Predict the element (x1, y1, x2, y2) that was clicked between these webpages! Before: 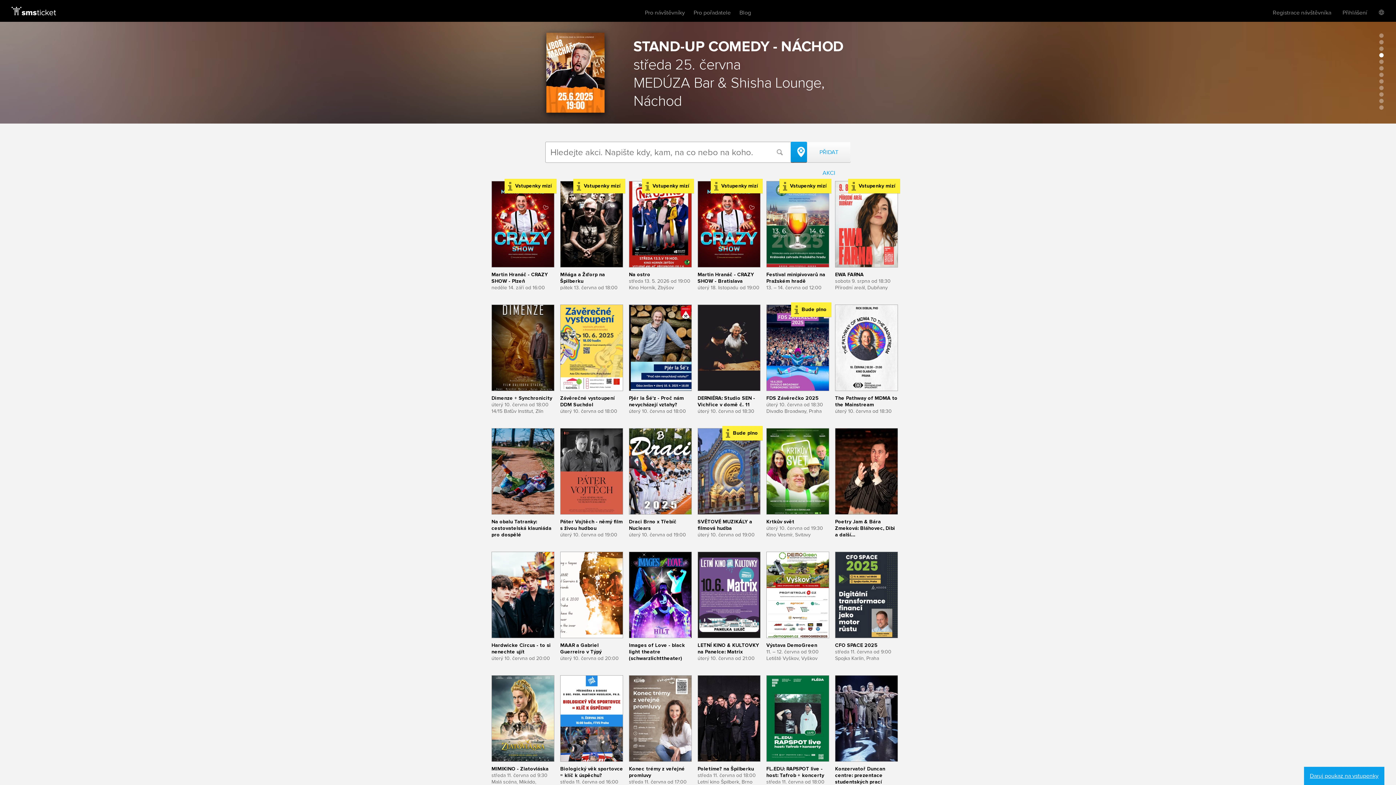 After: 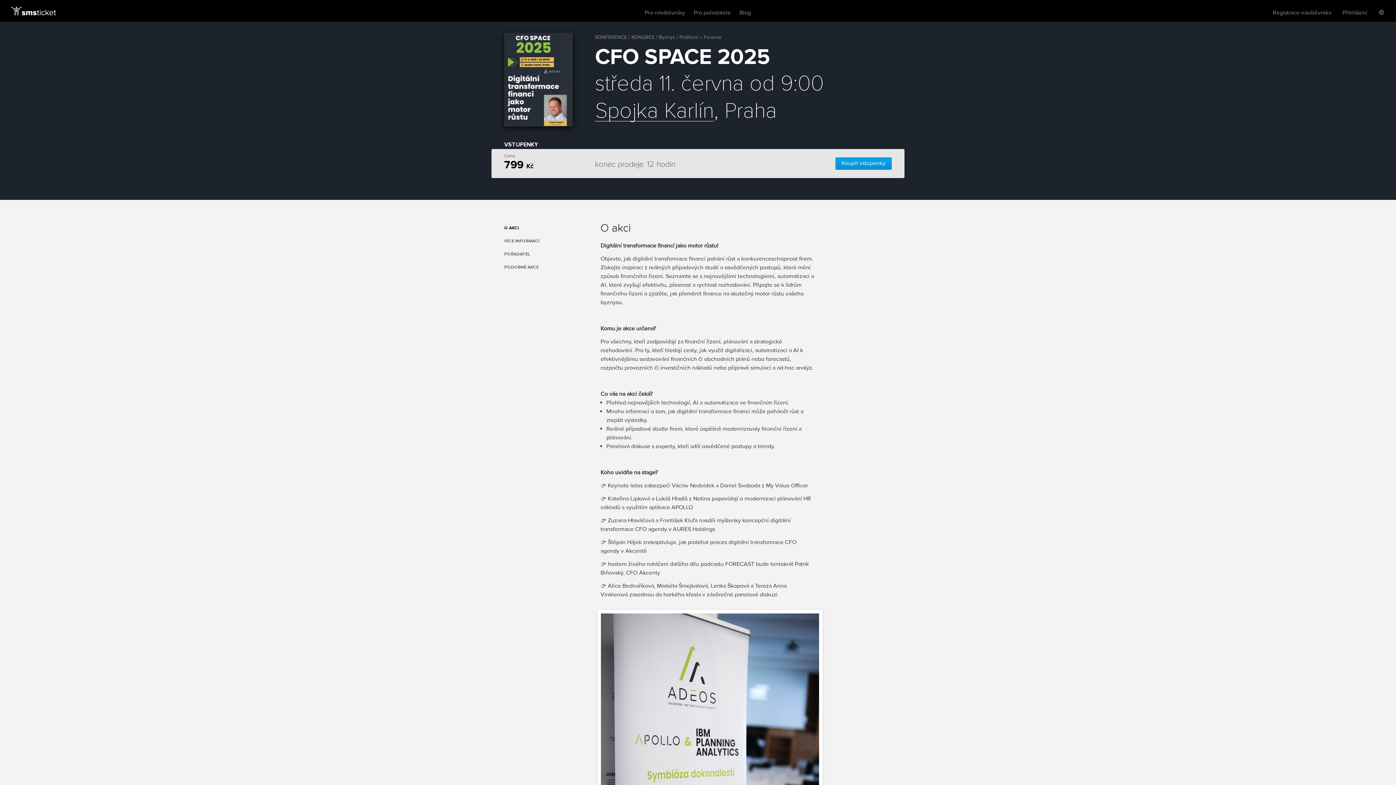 Action: label: CFO SPACE 2025
středa 11. června od 9:00
Spojka Karlín, Praha
Vstupenky
799 Kč bbox: (835, 552, 898, 661)